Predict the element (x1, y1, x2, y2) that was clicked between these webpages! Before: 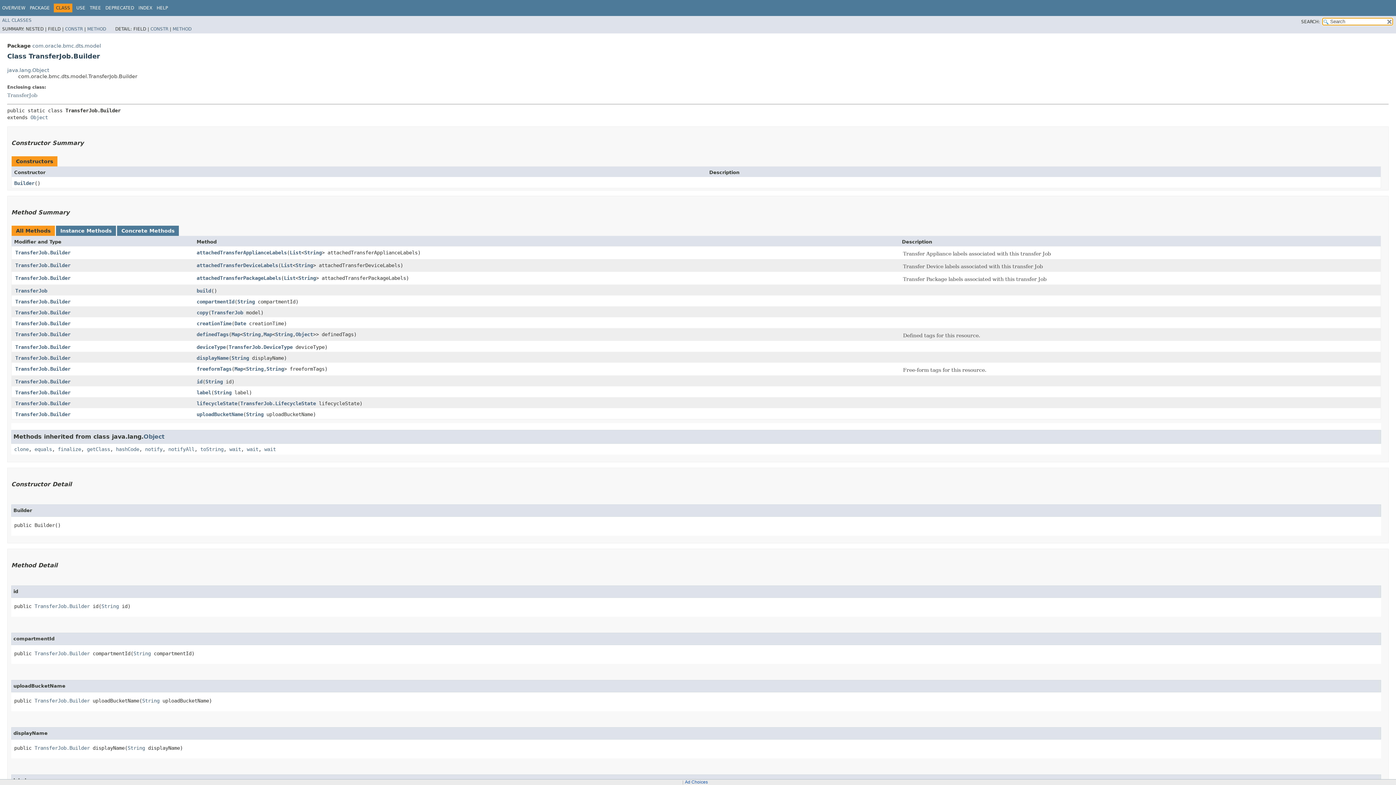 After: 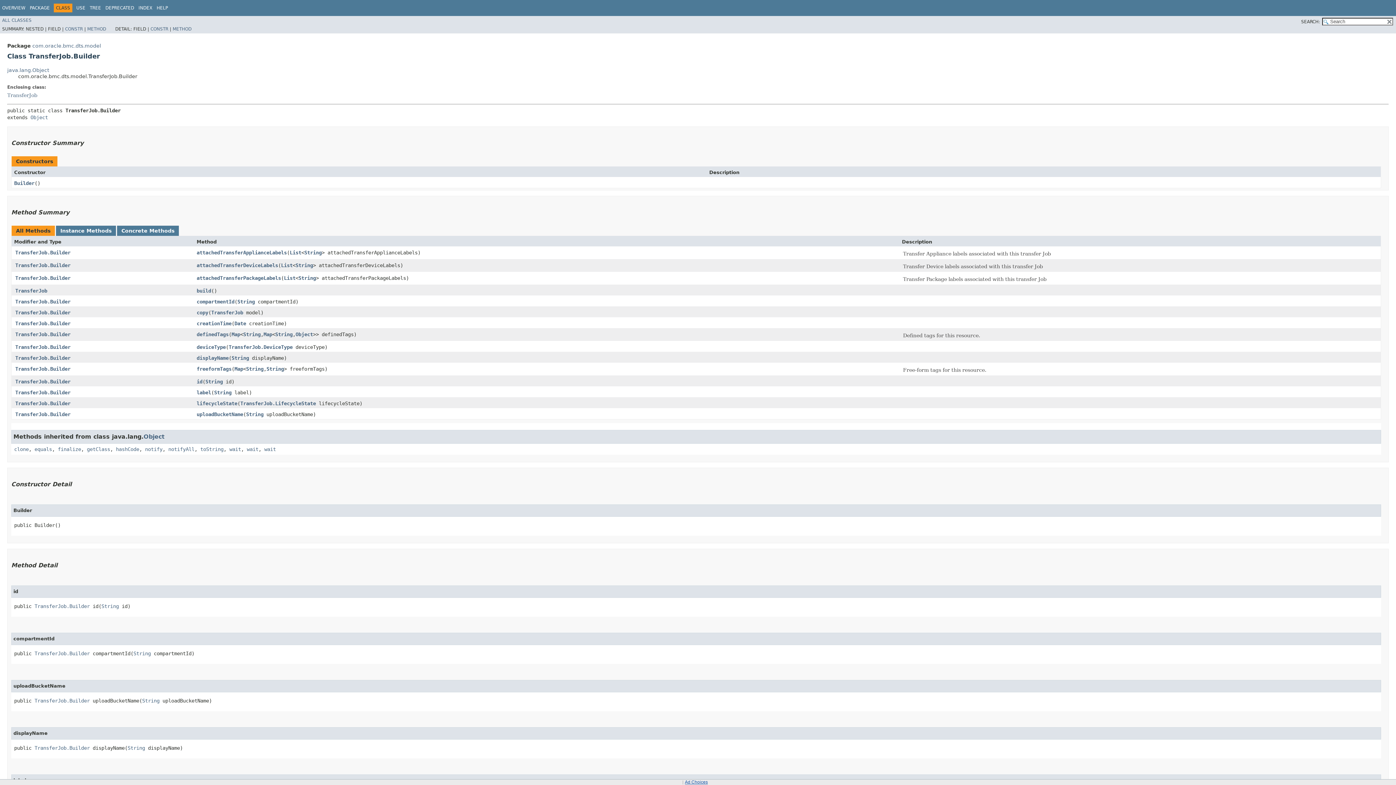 Action: label: Ad Choices bbox: (685, 780, 708, 785)